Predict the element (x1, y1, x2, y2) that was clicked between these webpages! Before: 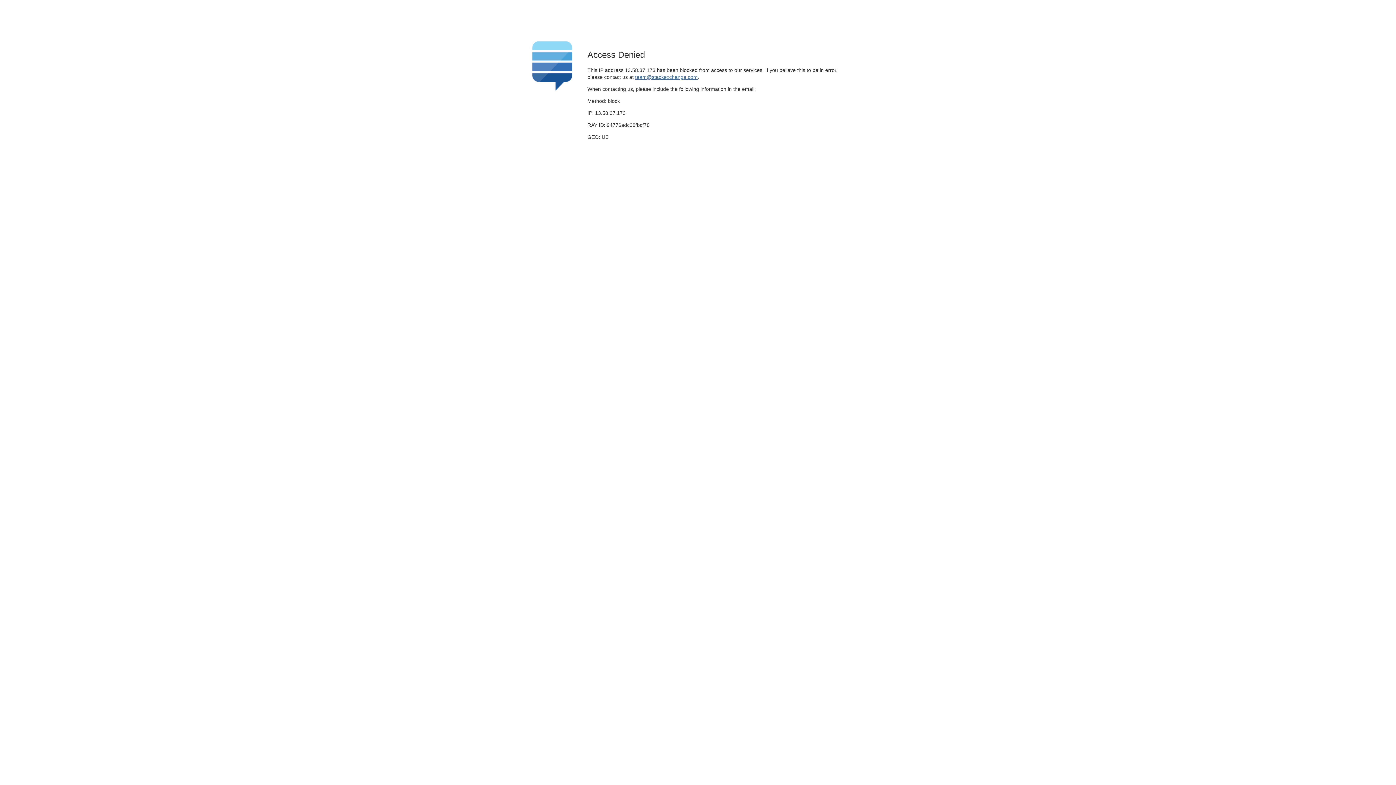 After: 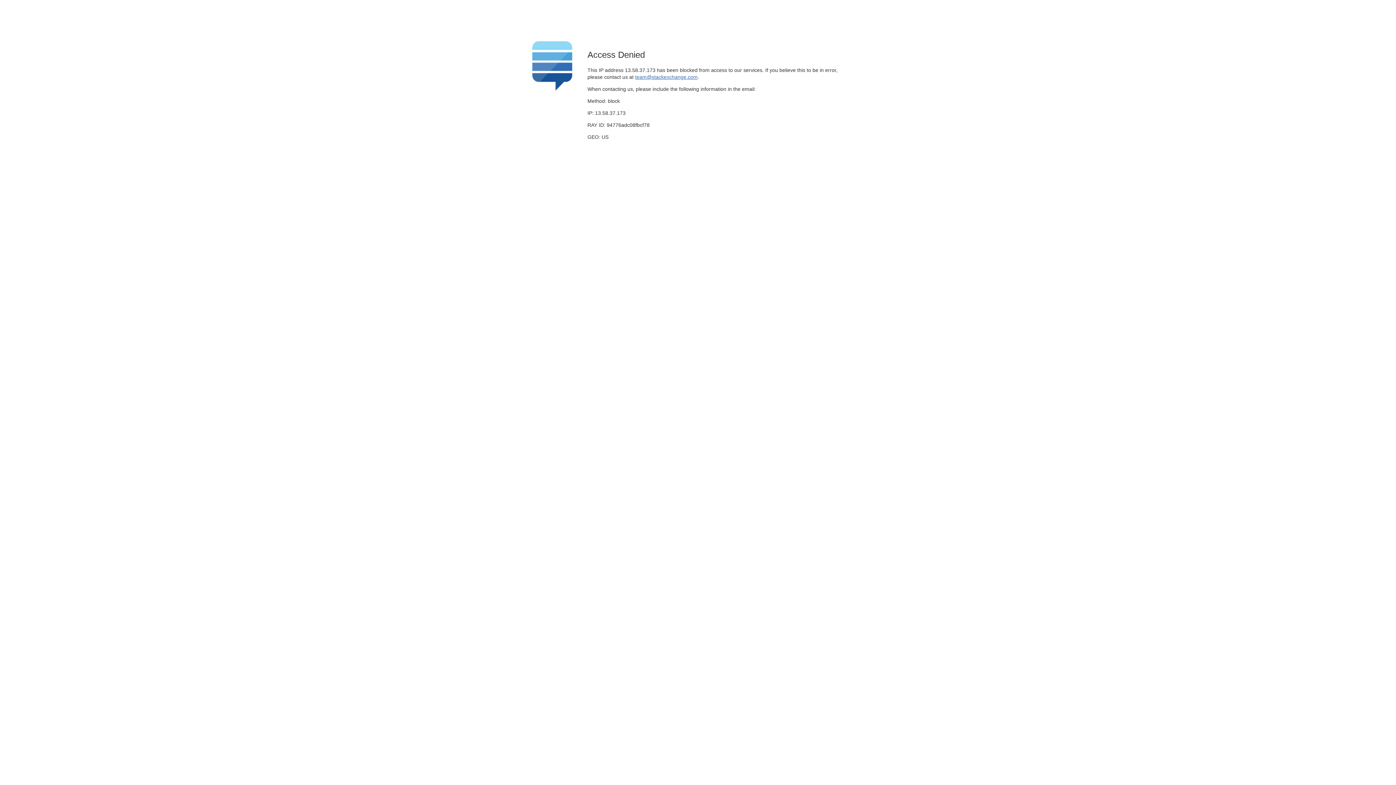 Action: bbox: (635, 74, 697, 79) label: team@stackexchange.com